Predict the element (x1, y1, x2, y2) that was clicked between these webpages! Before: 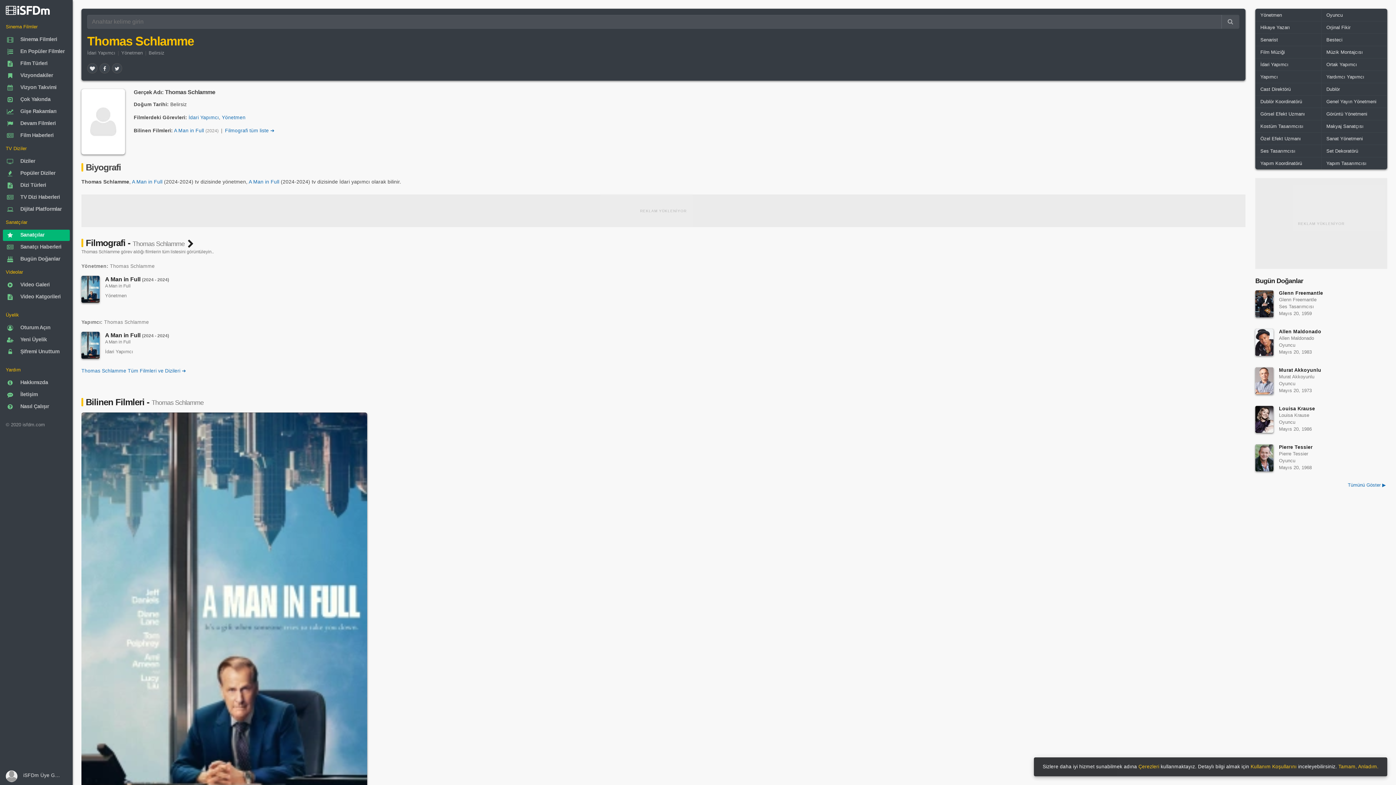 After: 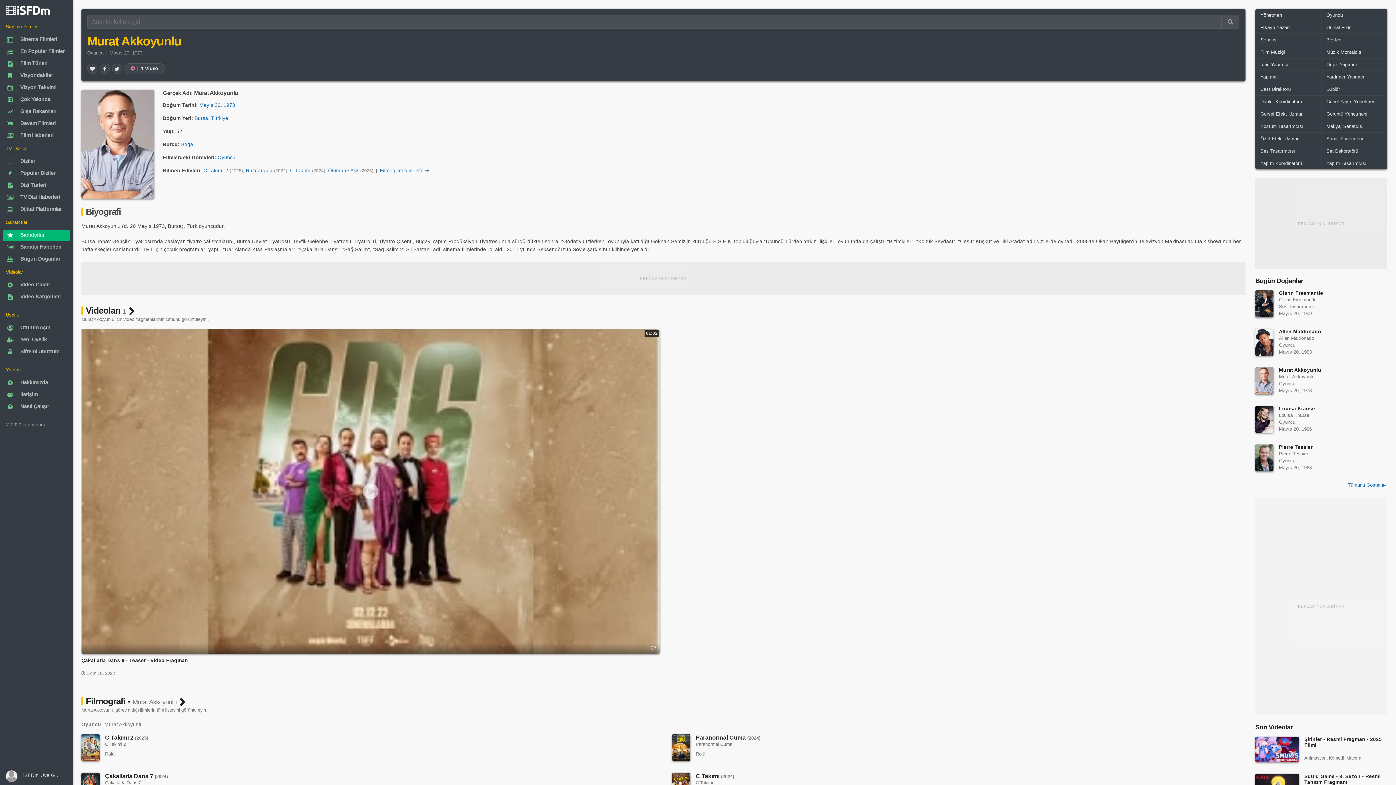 Action: bbox: (1279, 367, 1321, 373) label: Murat Akkoyunlu